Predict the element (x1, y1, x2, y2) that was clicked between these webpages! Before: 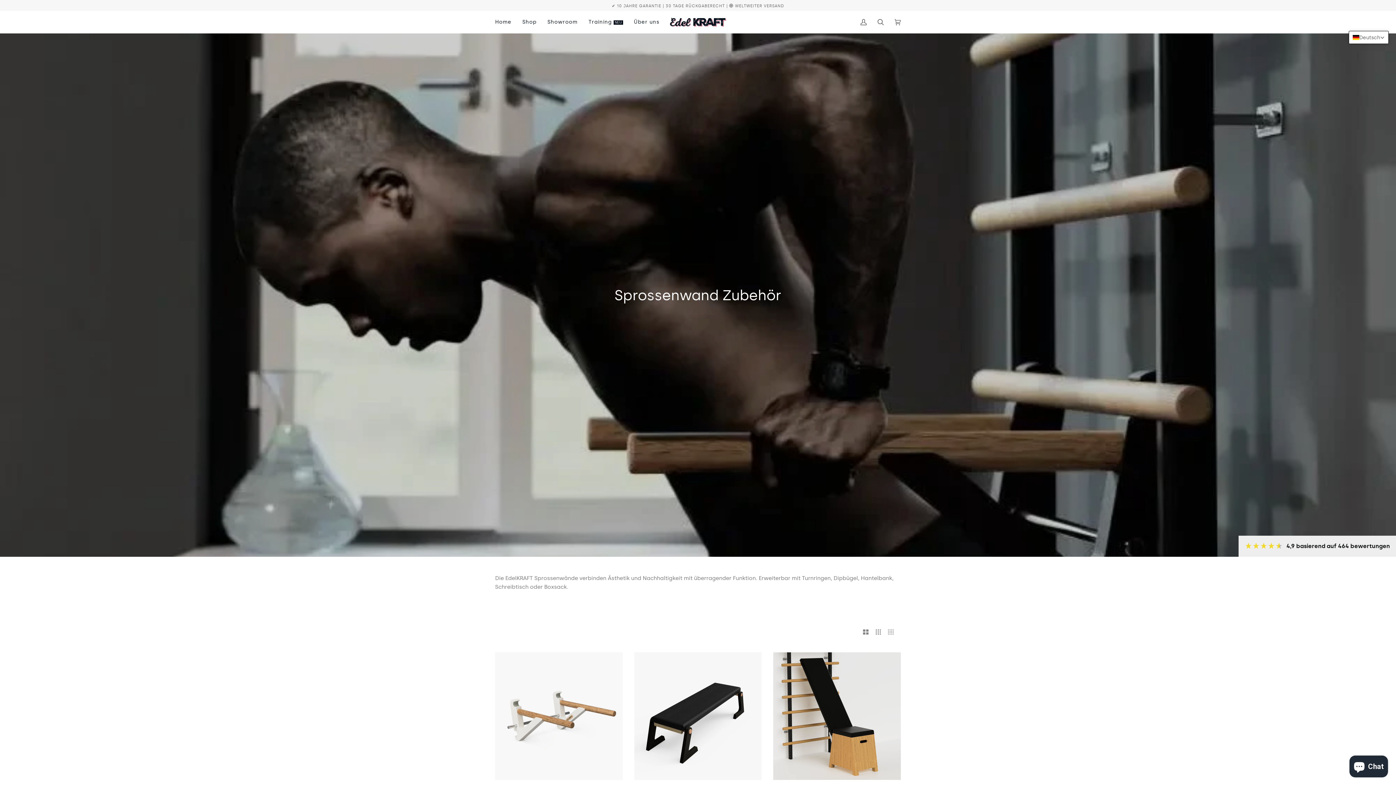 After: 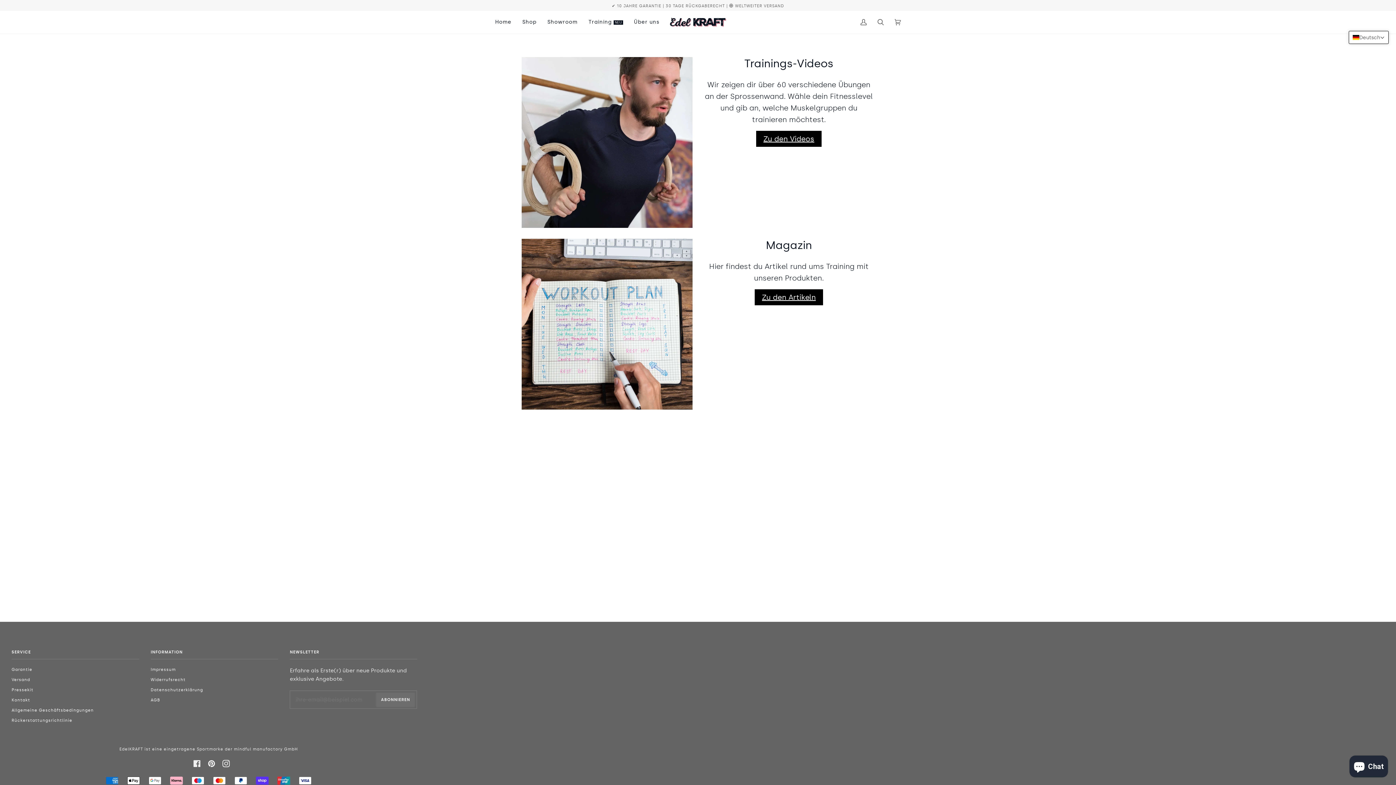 Action: bbox: (583, 10, 628, 33) label: Training